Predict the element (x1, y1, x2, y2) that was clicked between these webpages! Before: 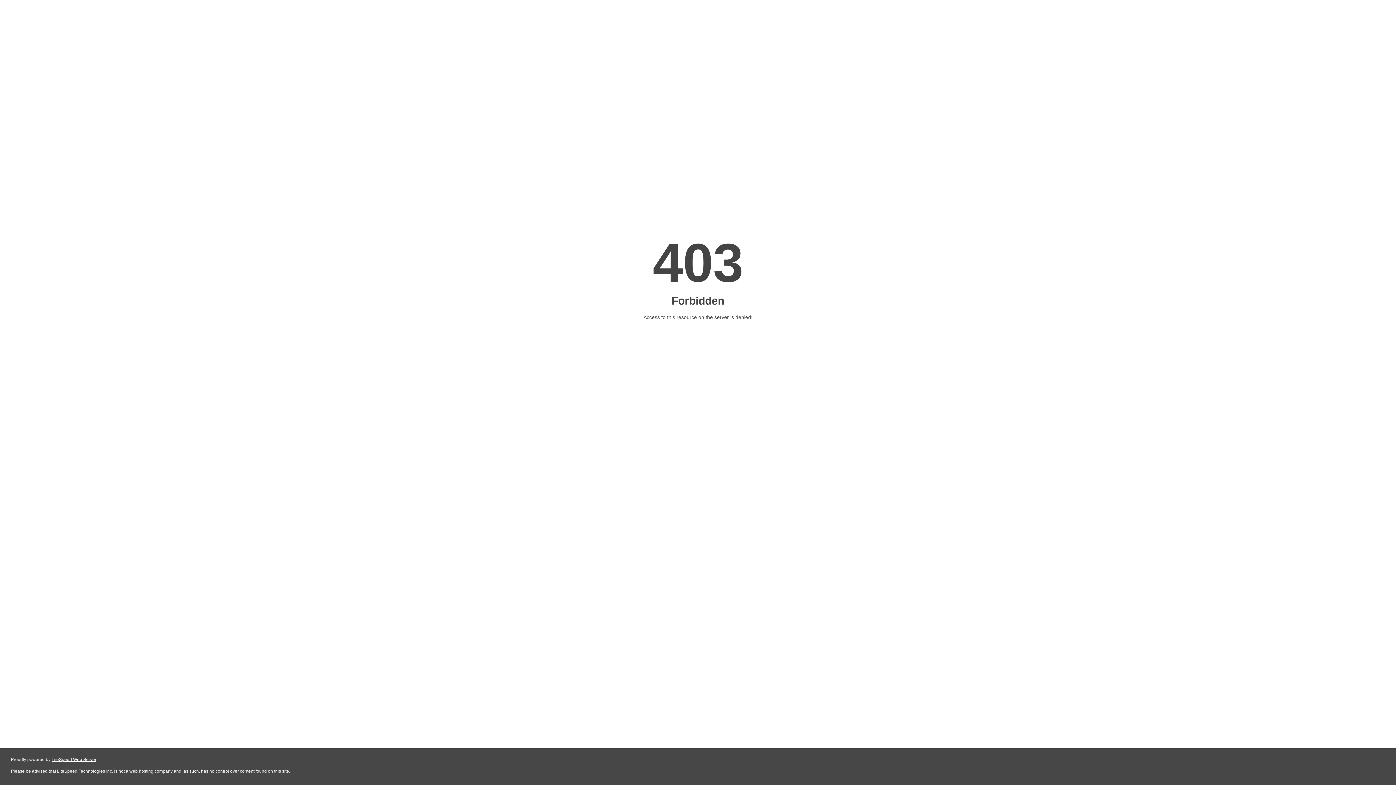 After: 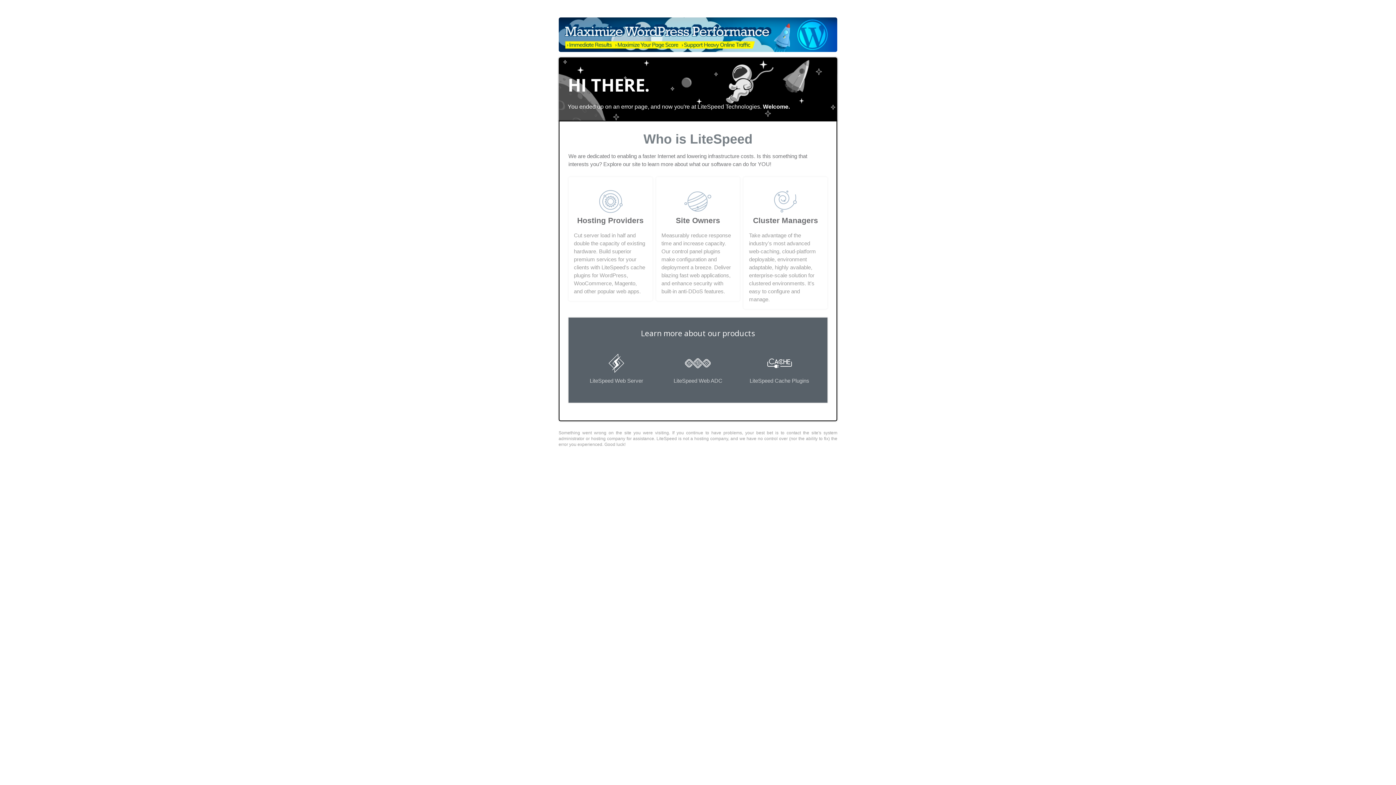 Action: bbox: (51, 757, 96, 762) label: LiteSpeed Web Server